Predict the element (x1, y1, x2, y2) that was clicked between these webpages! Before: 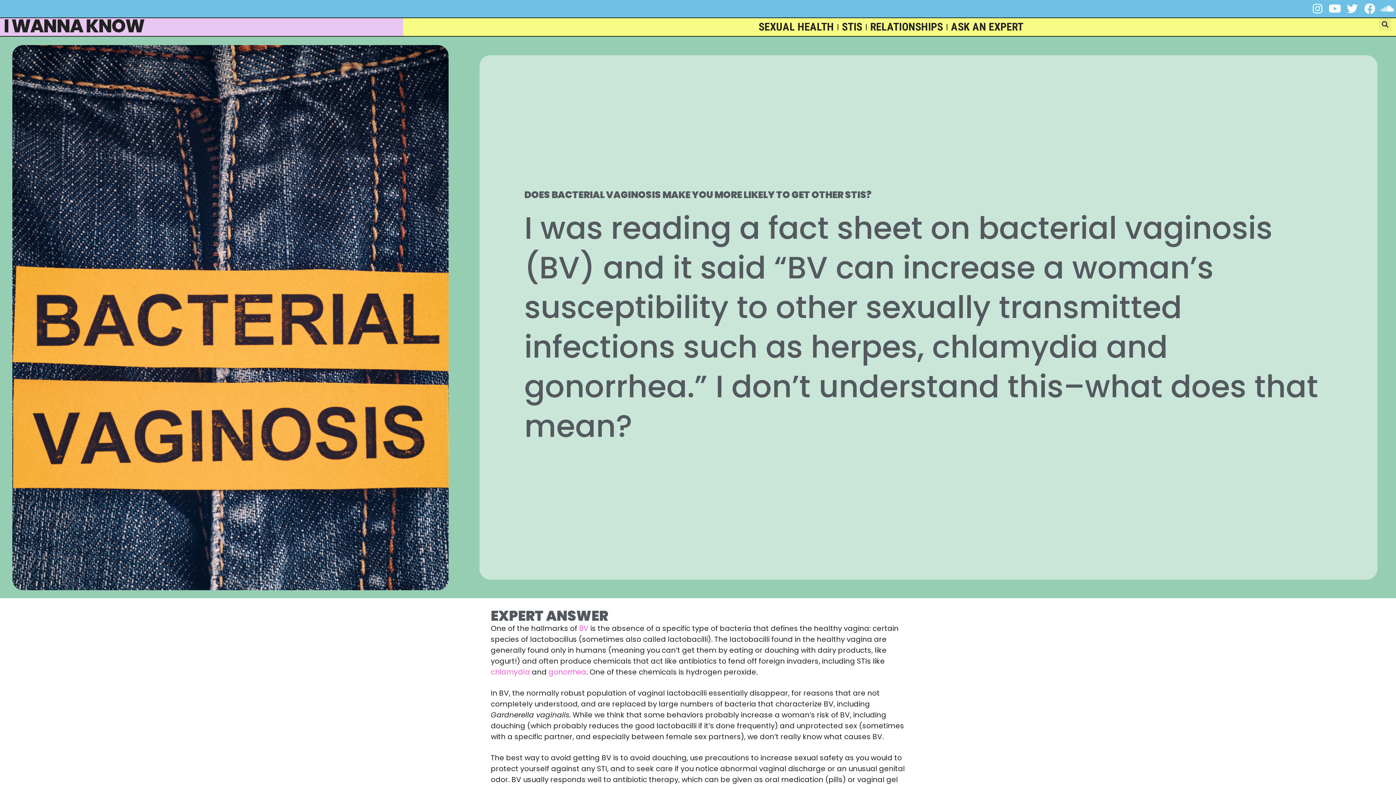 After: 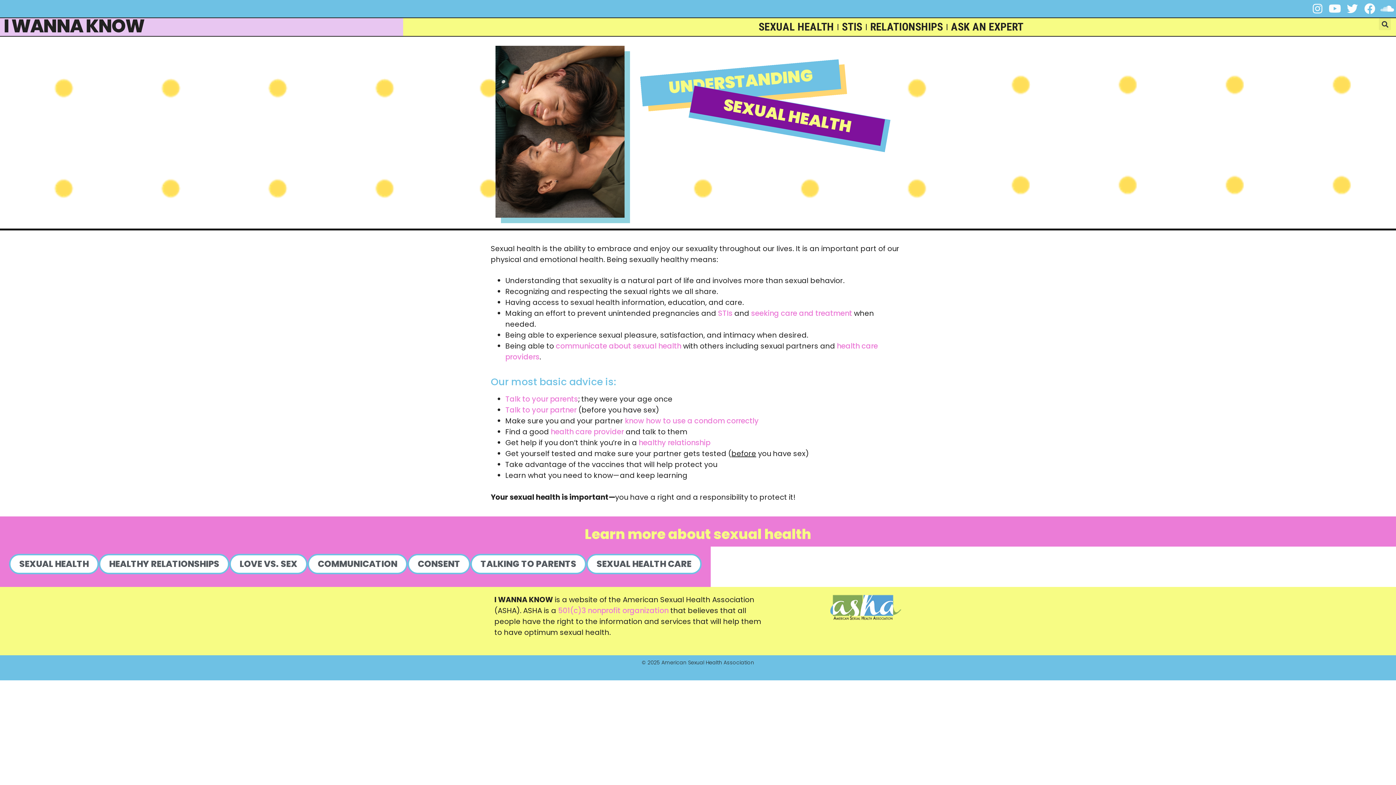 Action: bbox: (755, 18, 837, 35) label: SEXUAL HEALTH